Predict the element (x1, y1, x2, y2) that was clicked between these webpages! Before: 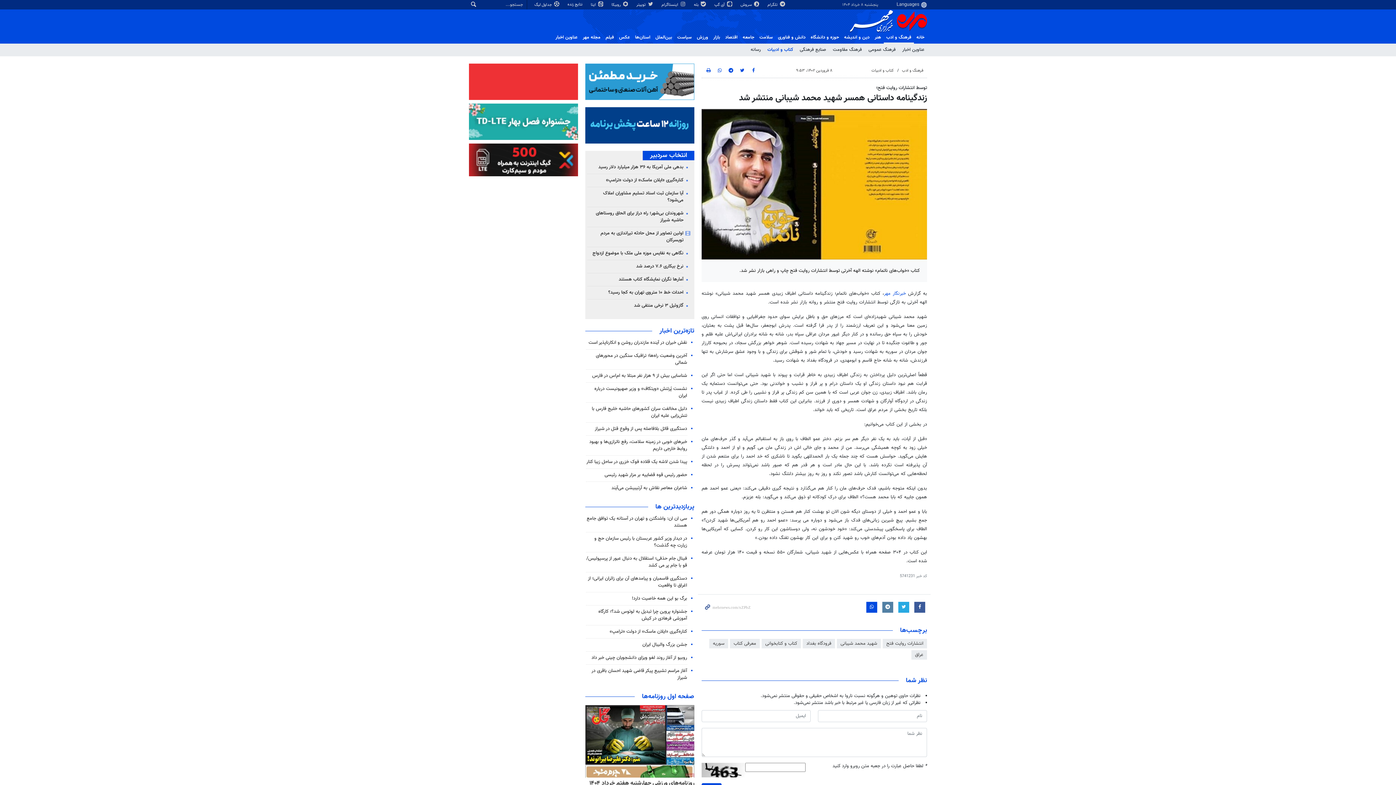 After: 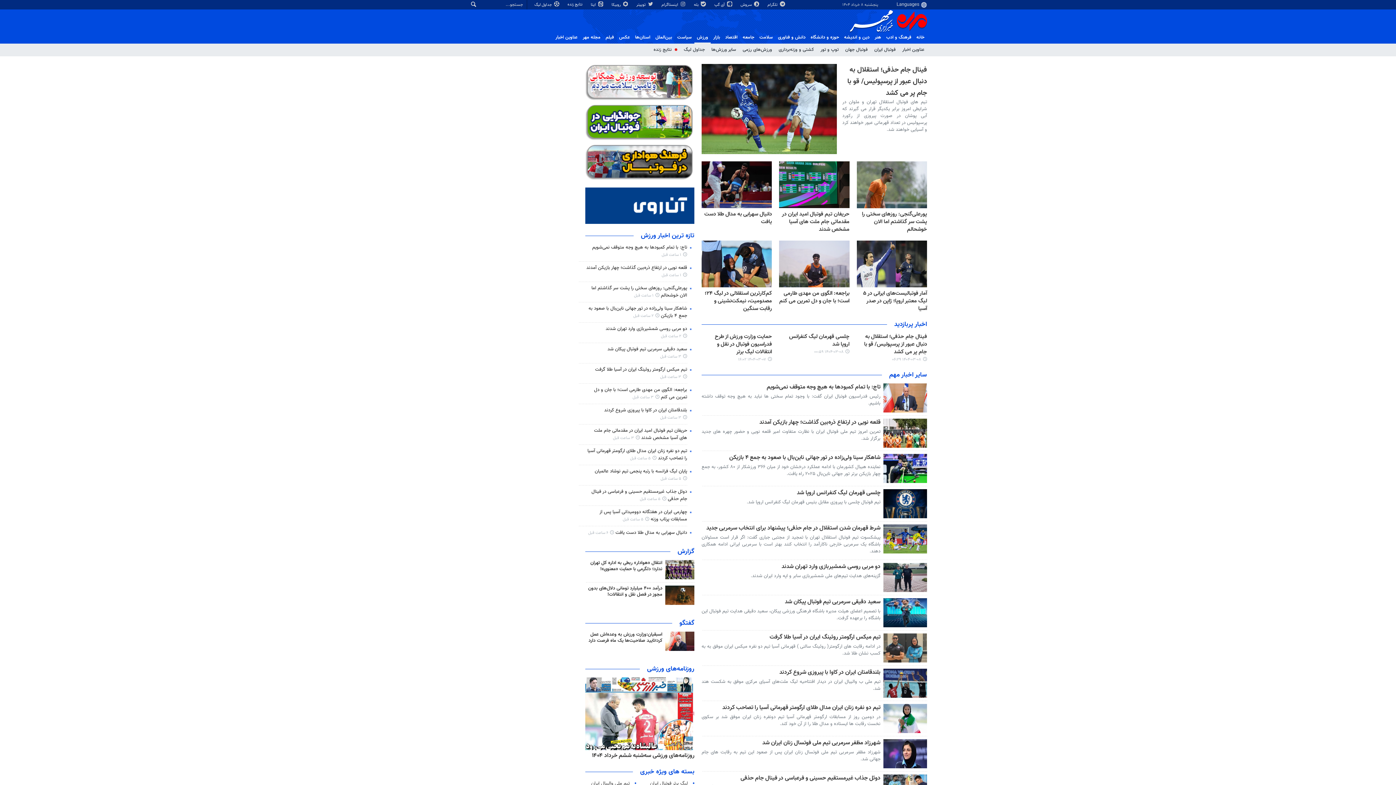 Action: bbox: (694, 32, 710, 42) label: ورزش